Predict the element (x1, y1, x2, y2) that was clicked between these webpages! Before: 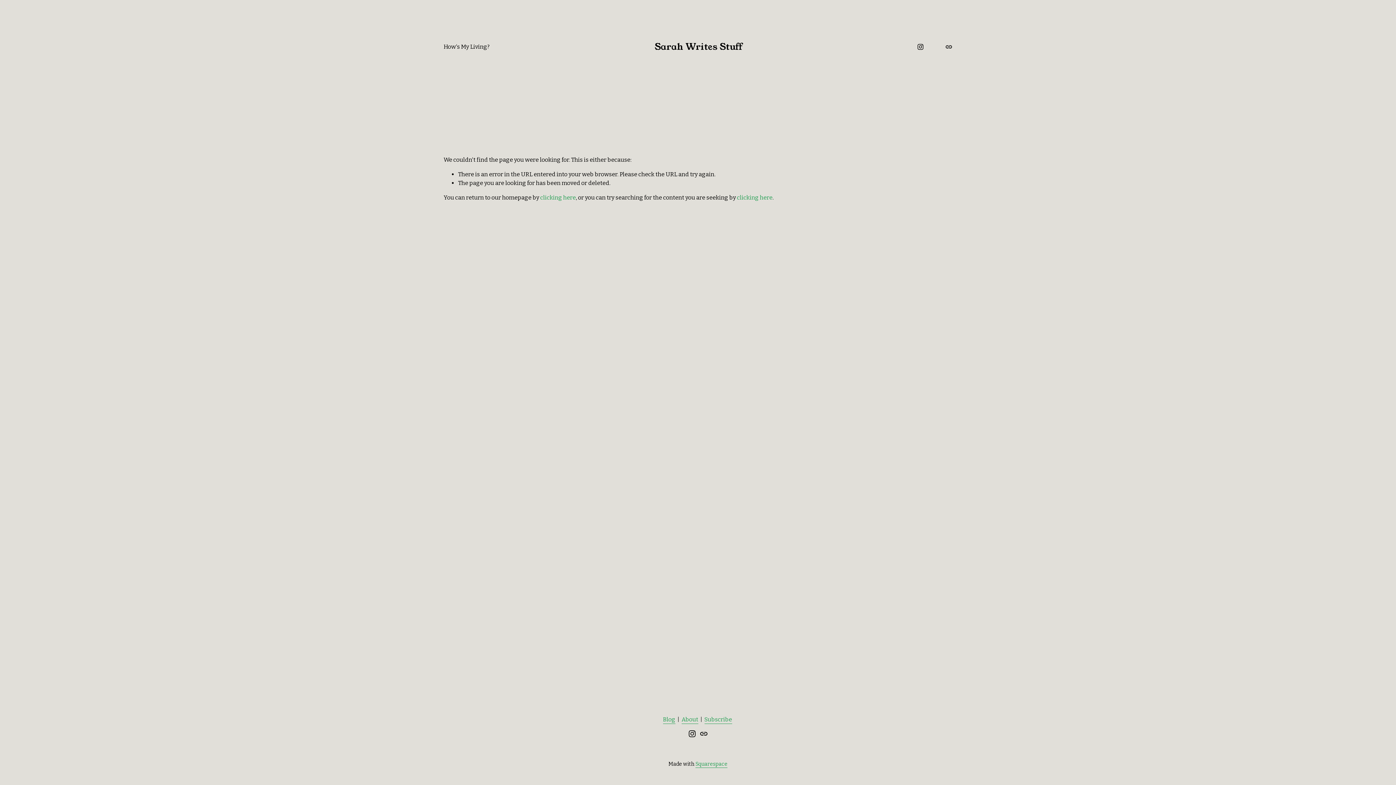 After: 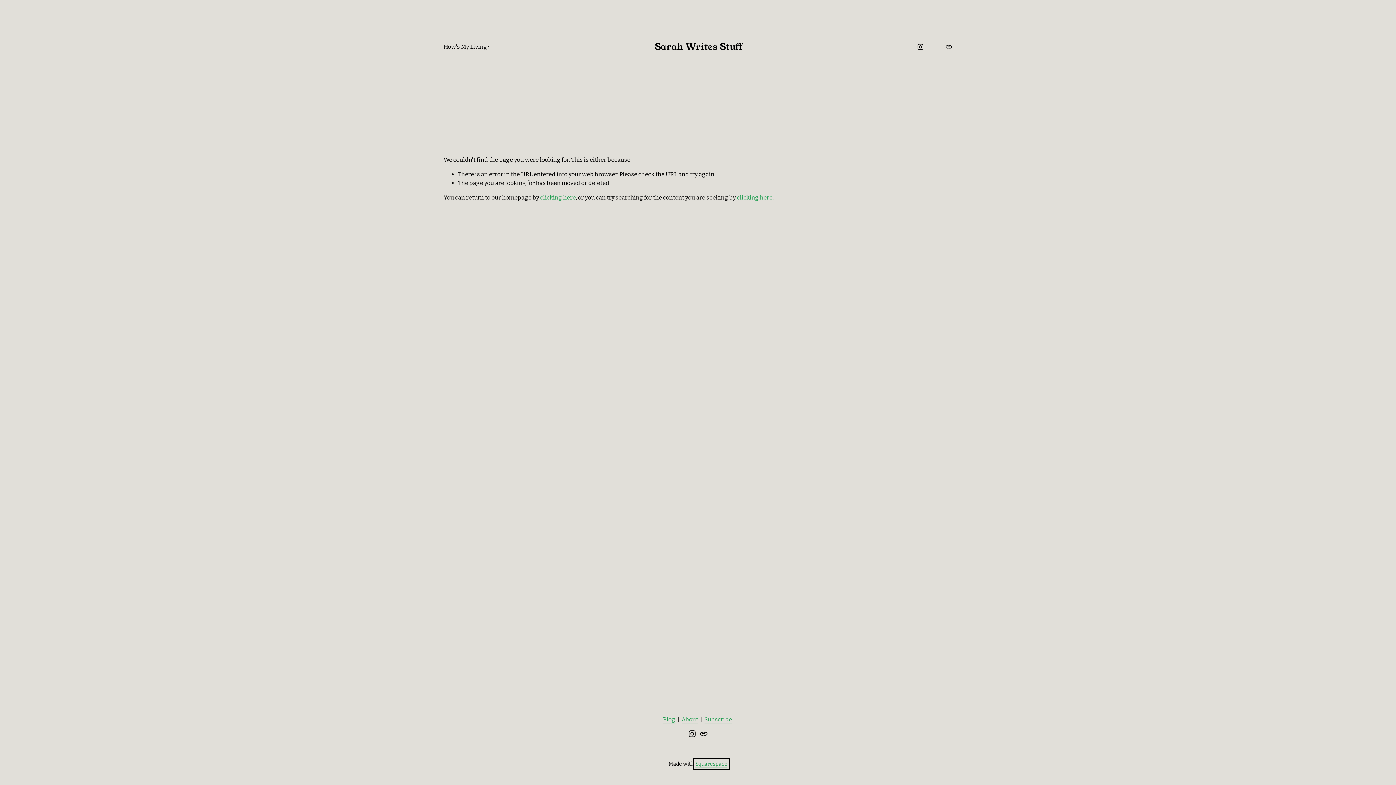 Action: bbox: (695, 760, 727, 768) label: Squarespace